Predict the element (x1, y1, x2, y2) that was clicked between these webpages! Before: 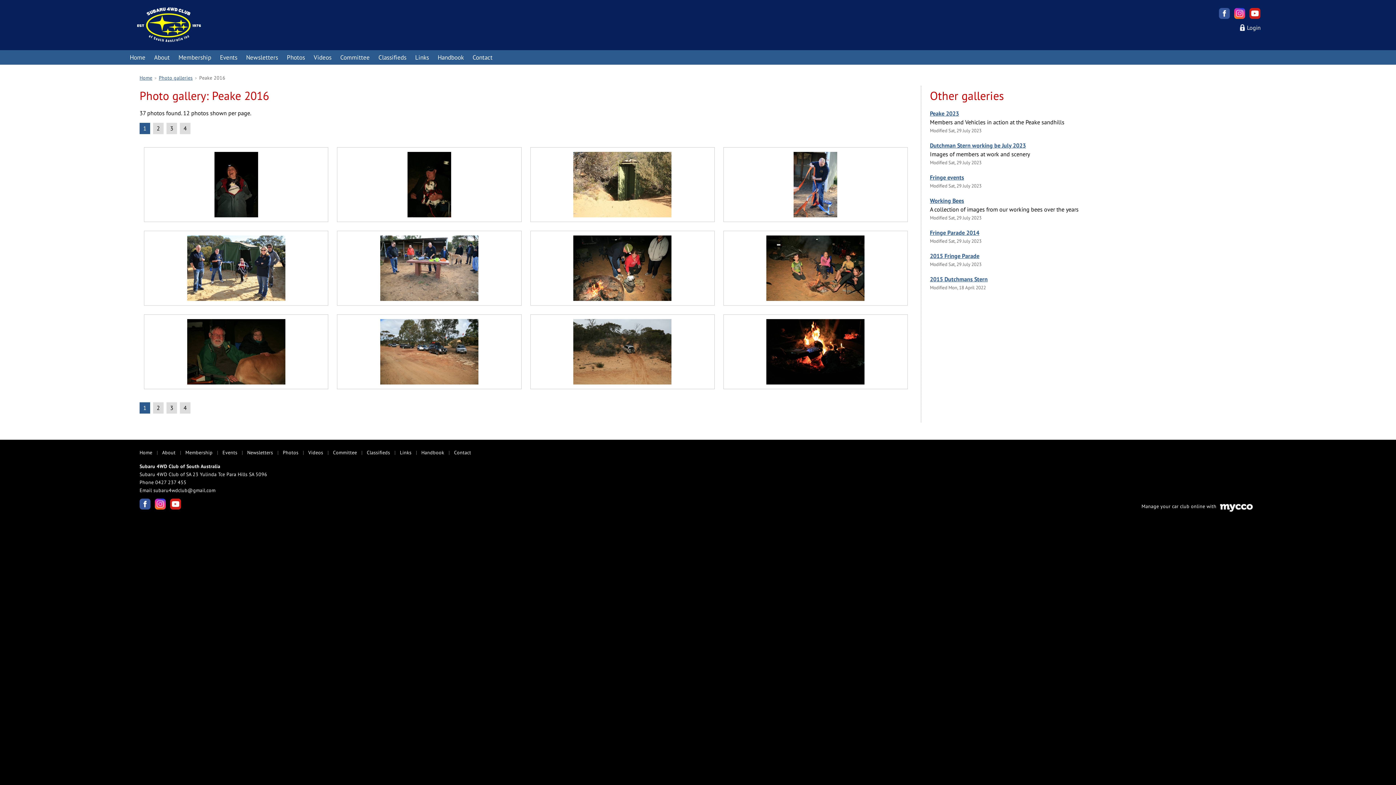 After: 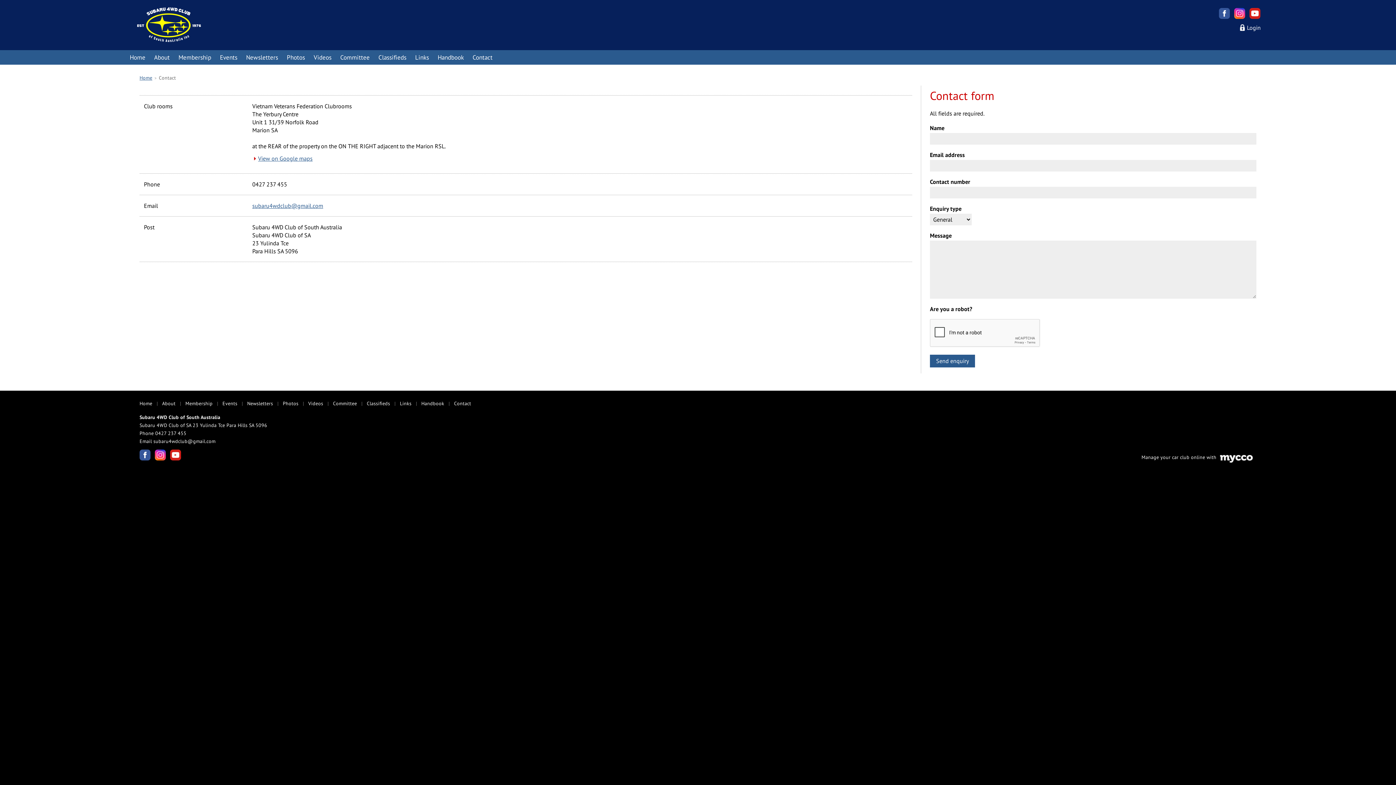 Action: bbox: (454, 449, 471, 456) label: Contact